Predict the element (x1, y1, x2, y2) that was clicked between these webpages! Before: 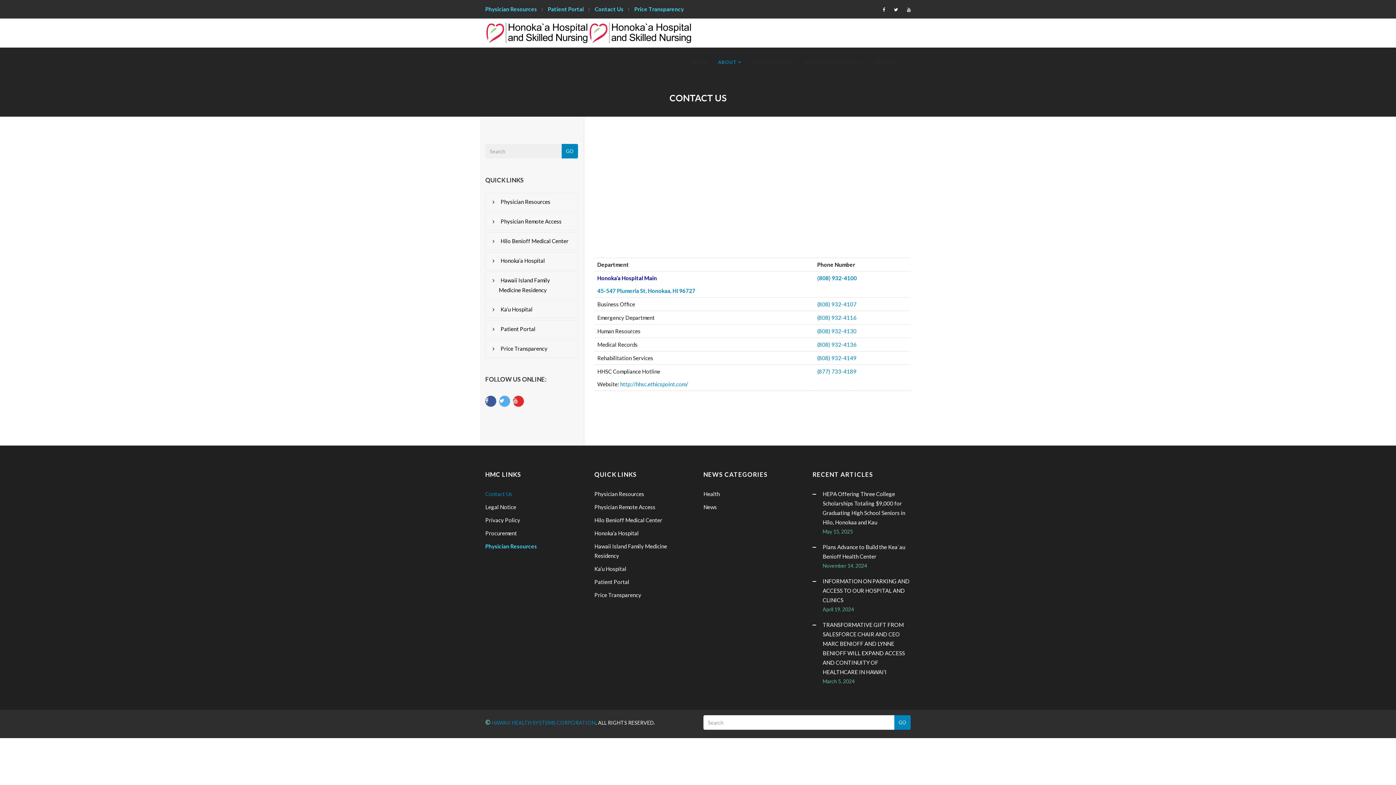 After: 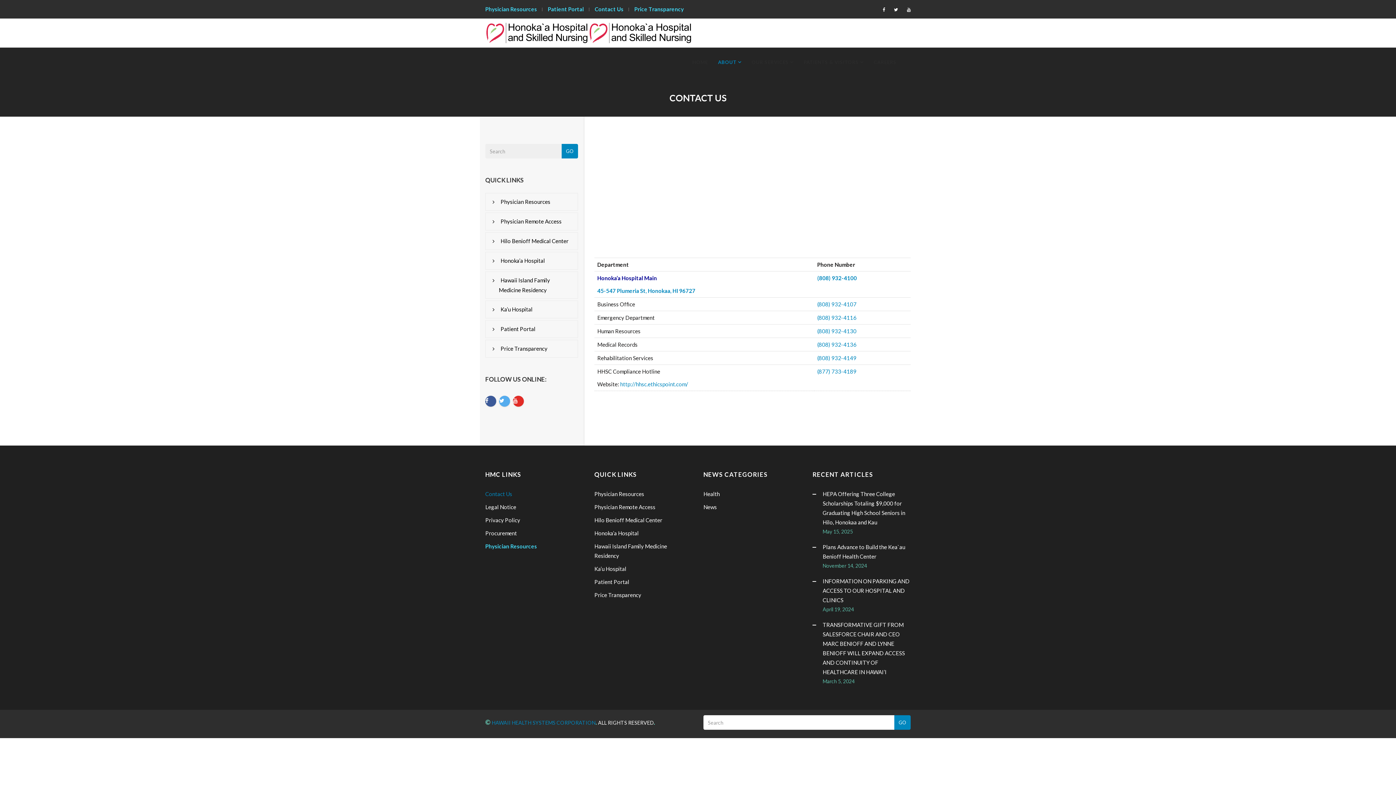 Action: bbox: (513, 396, 524, 406)